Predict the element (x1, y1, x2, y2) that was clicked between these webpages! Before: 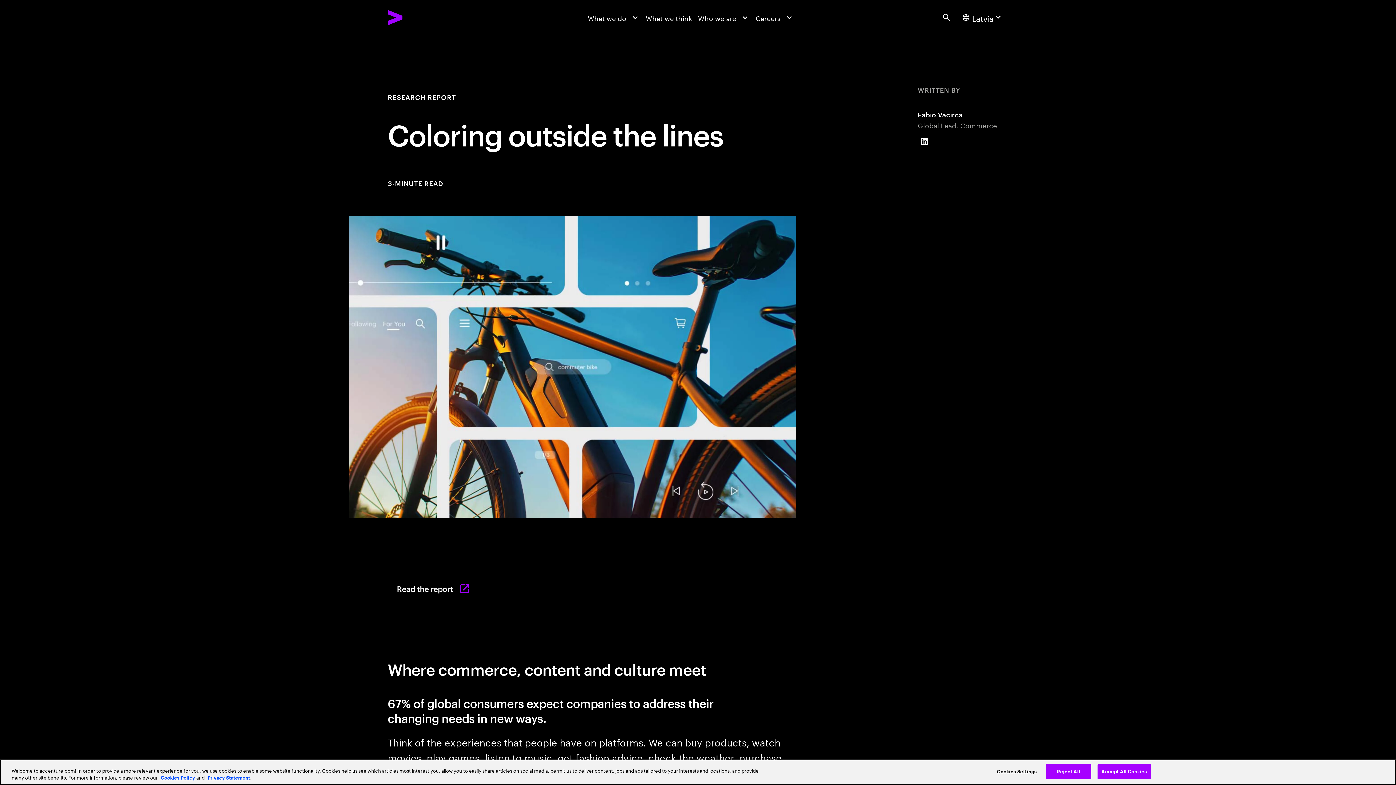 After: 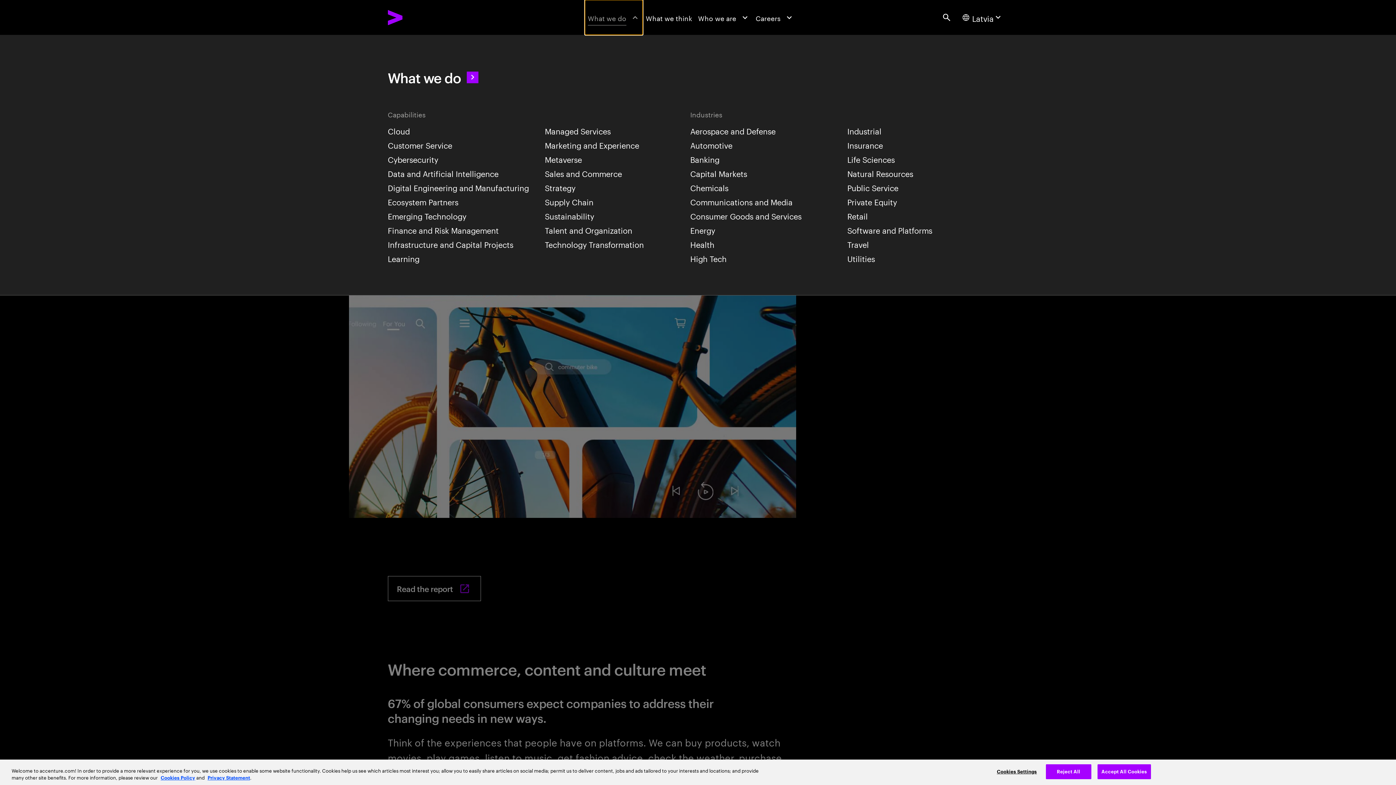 Action: bbox: (585, 0, 643, 34) label: What we do